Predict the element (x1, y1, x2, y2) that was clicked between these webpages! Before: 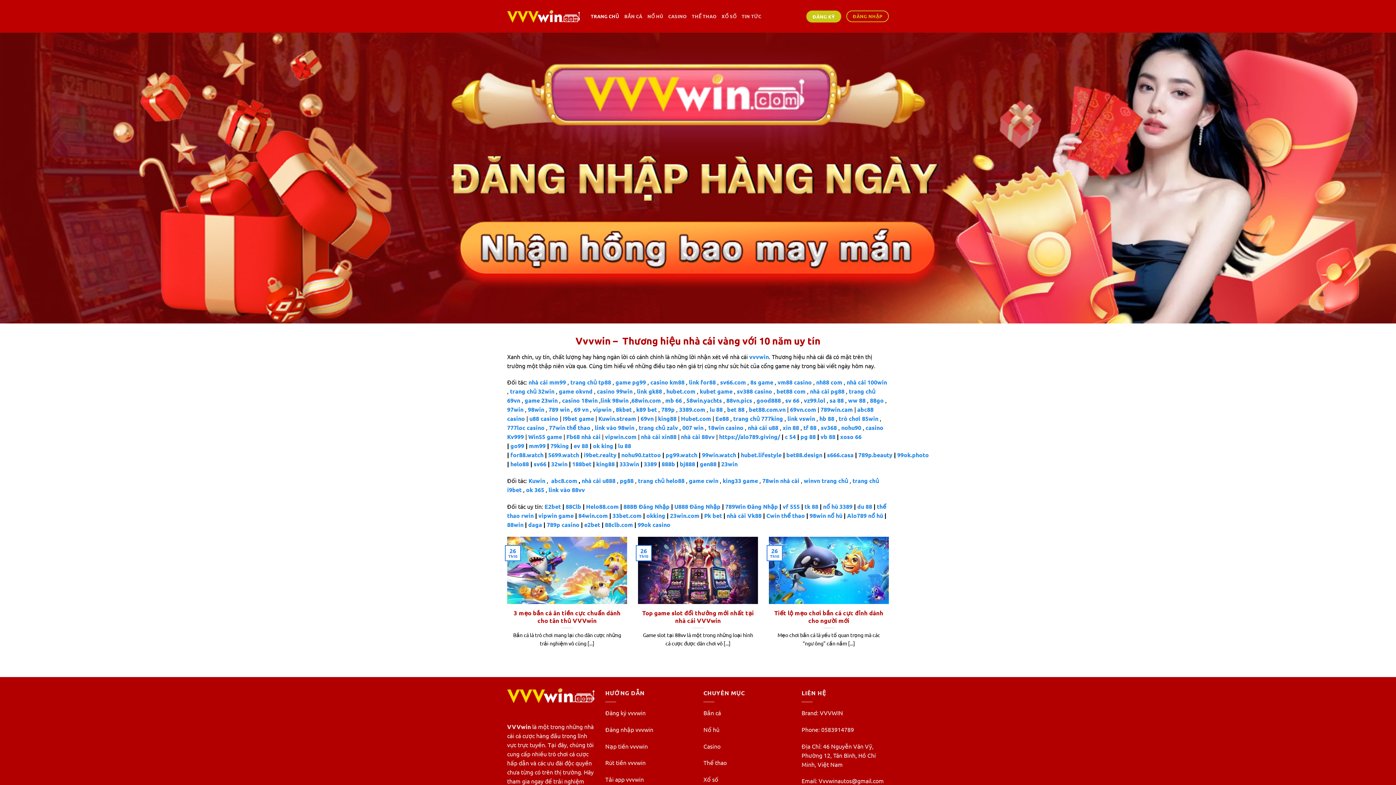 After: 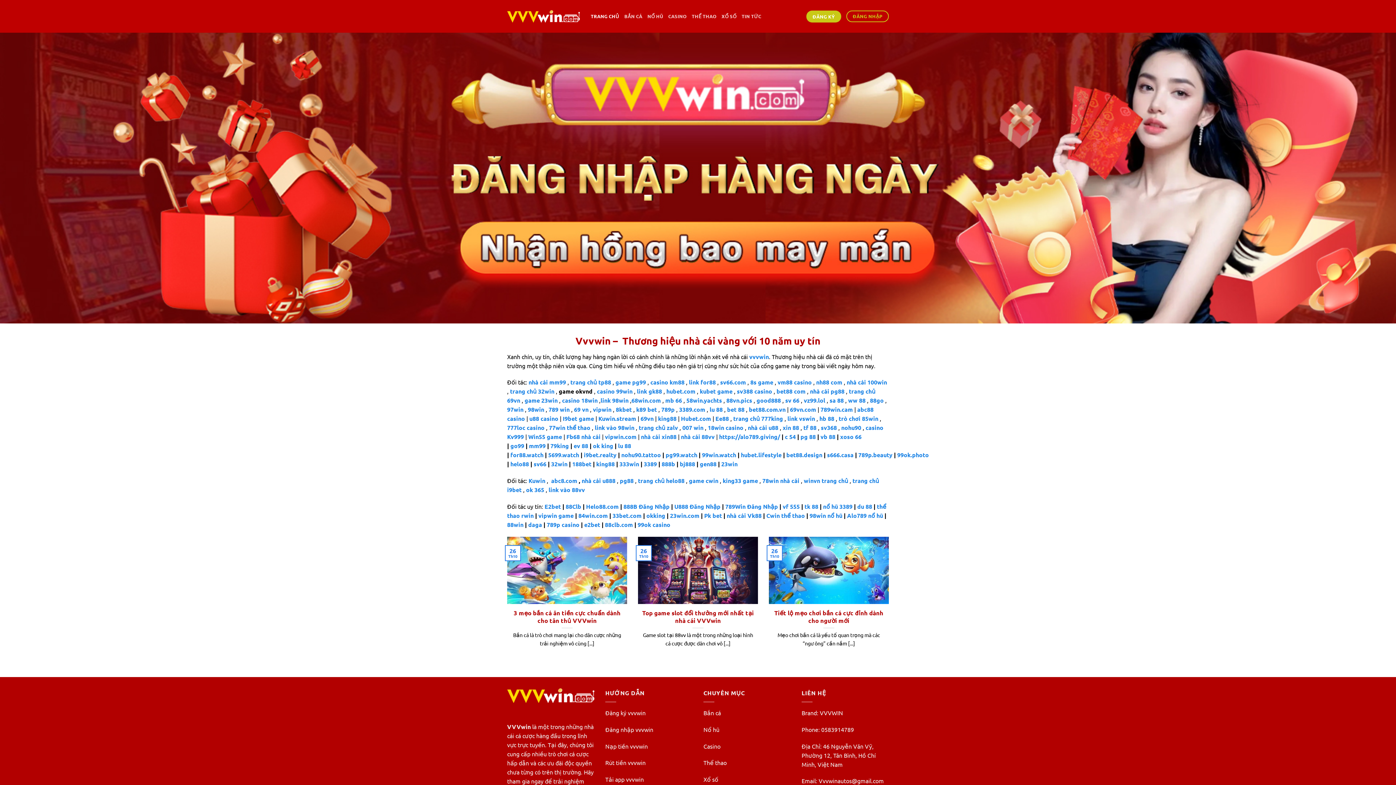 Action: bbox: (558, 387, 592, 395) label: game okvnd